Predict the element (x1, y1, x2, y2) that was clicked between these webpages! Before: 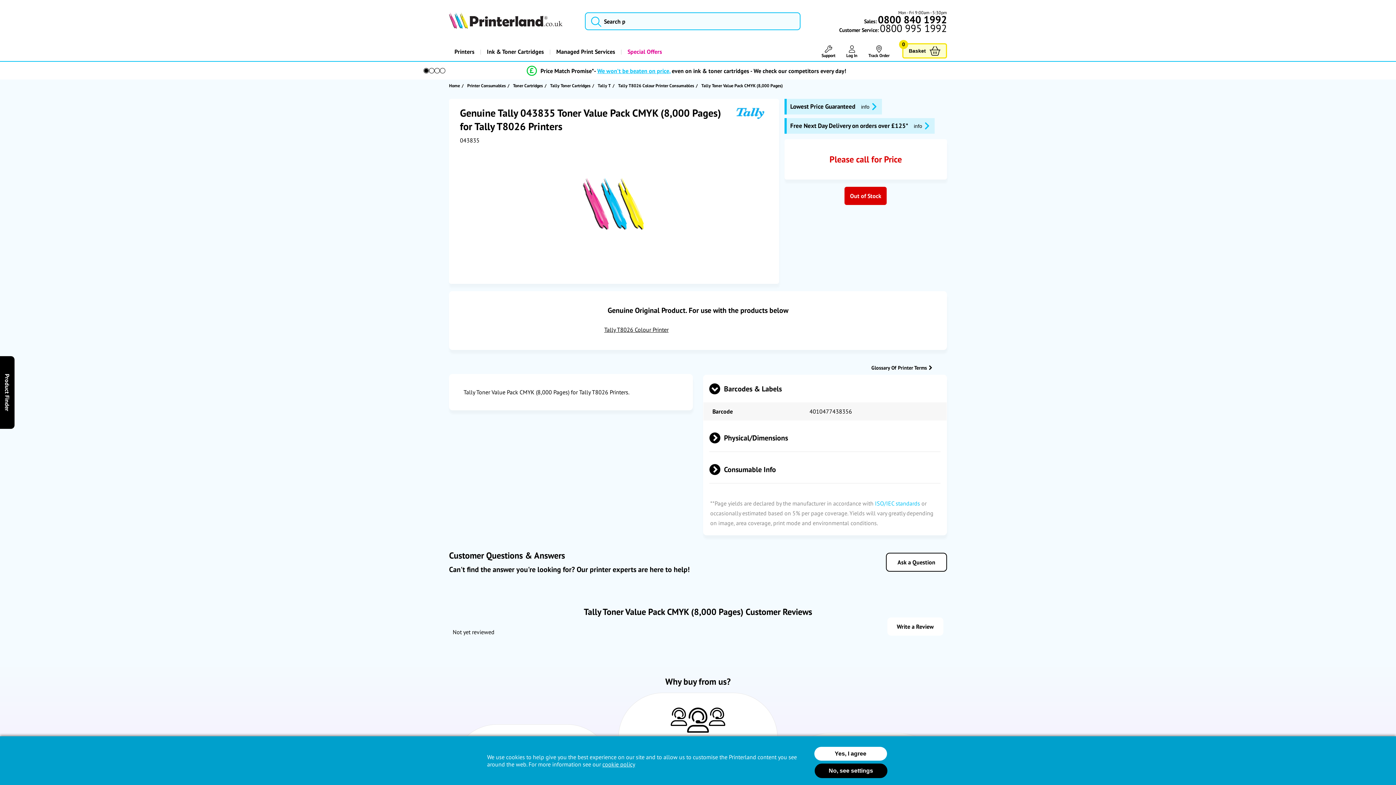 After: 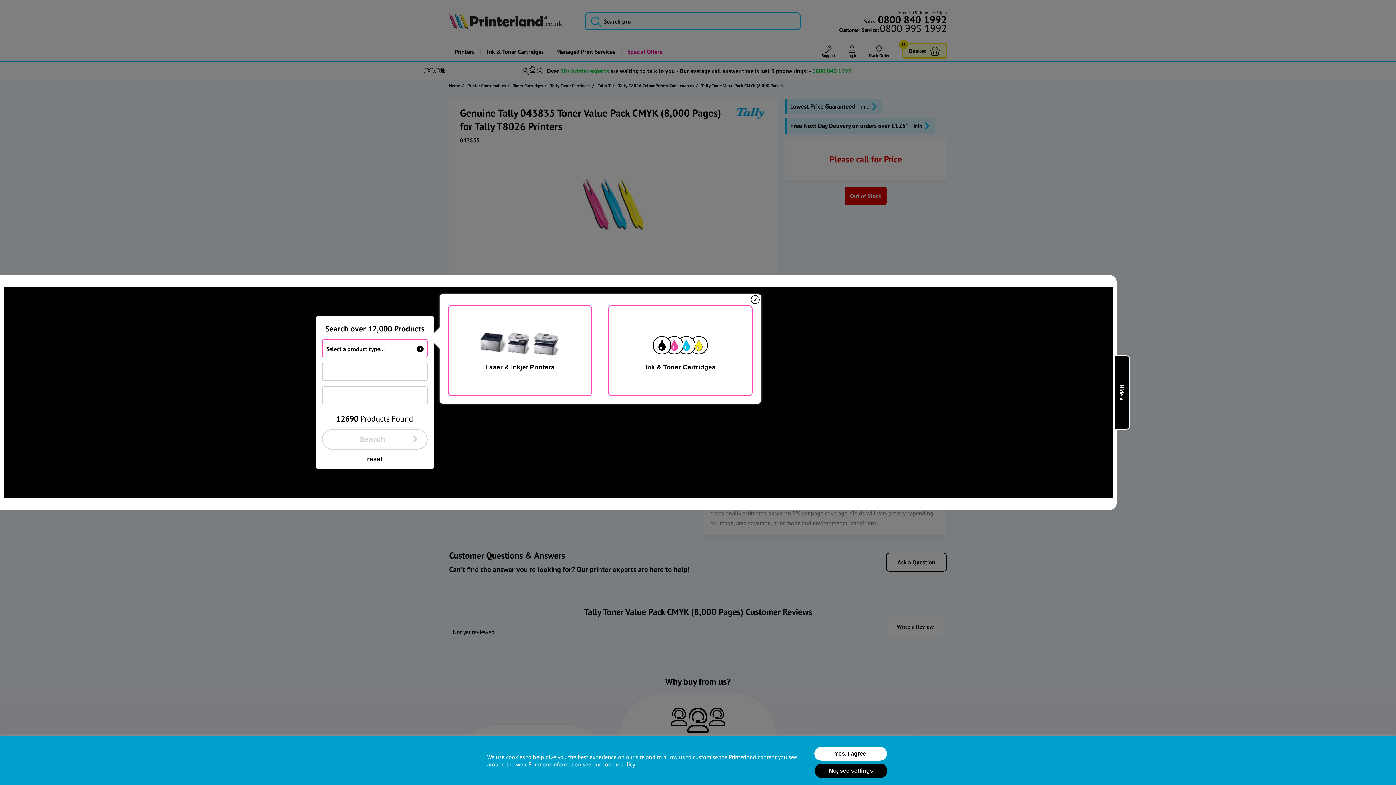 Action: label: Product Finder bbox: (0, 356, 14, 429)